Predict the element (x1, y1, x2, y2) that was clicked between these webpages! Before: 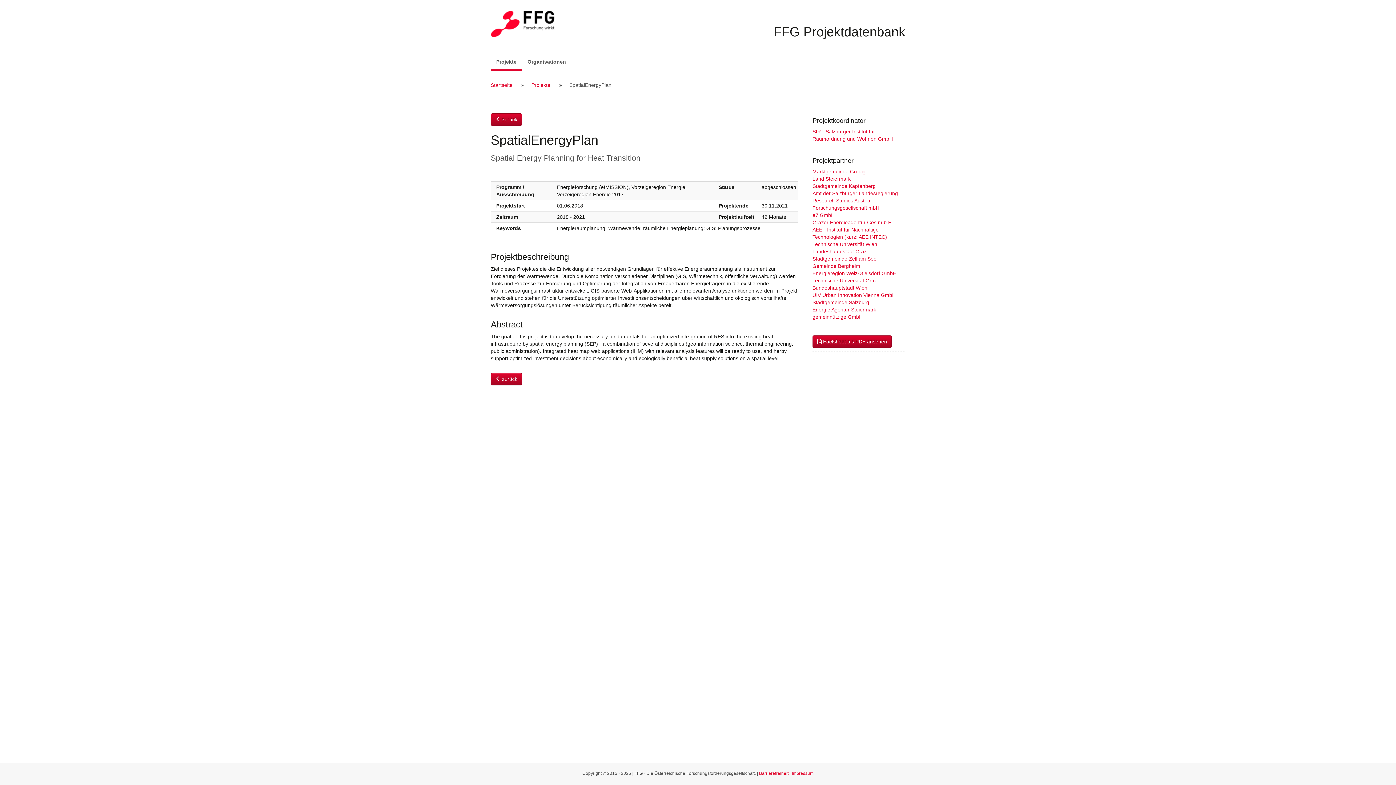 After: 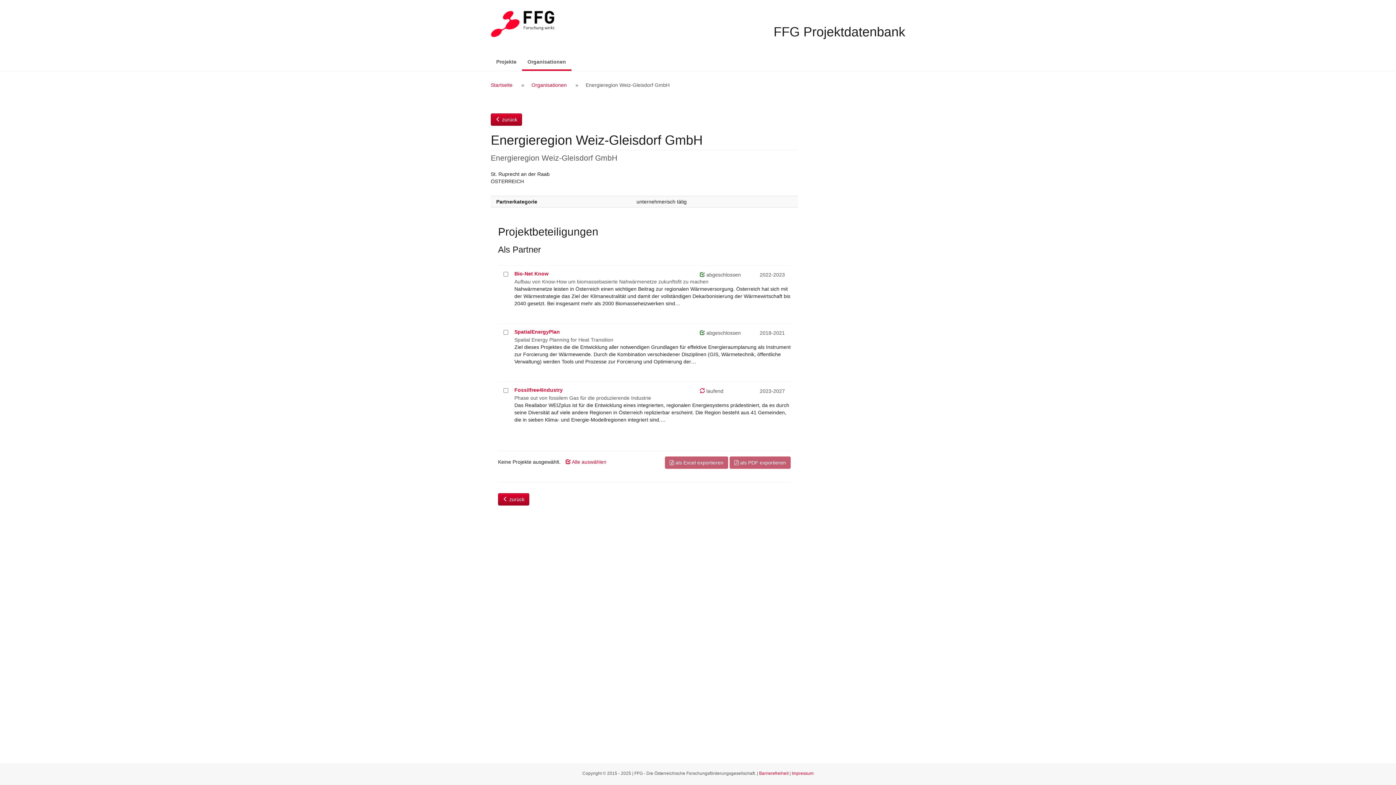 Action: label: Energieregion Weiz-Gleisdorf GmbH bbox: (812, 270, 896, 276)